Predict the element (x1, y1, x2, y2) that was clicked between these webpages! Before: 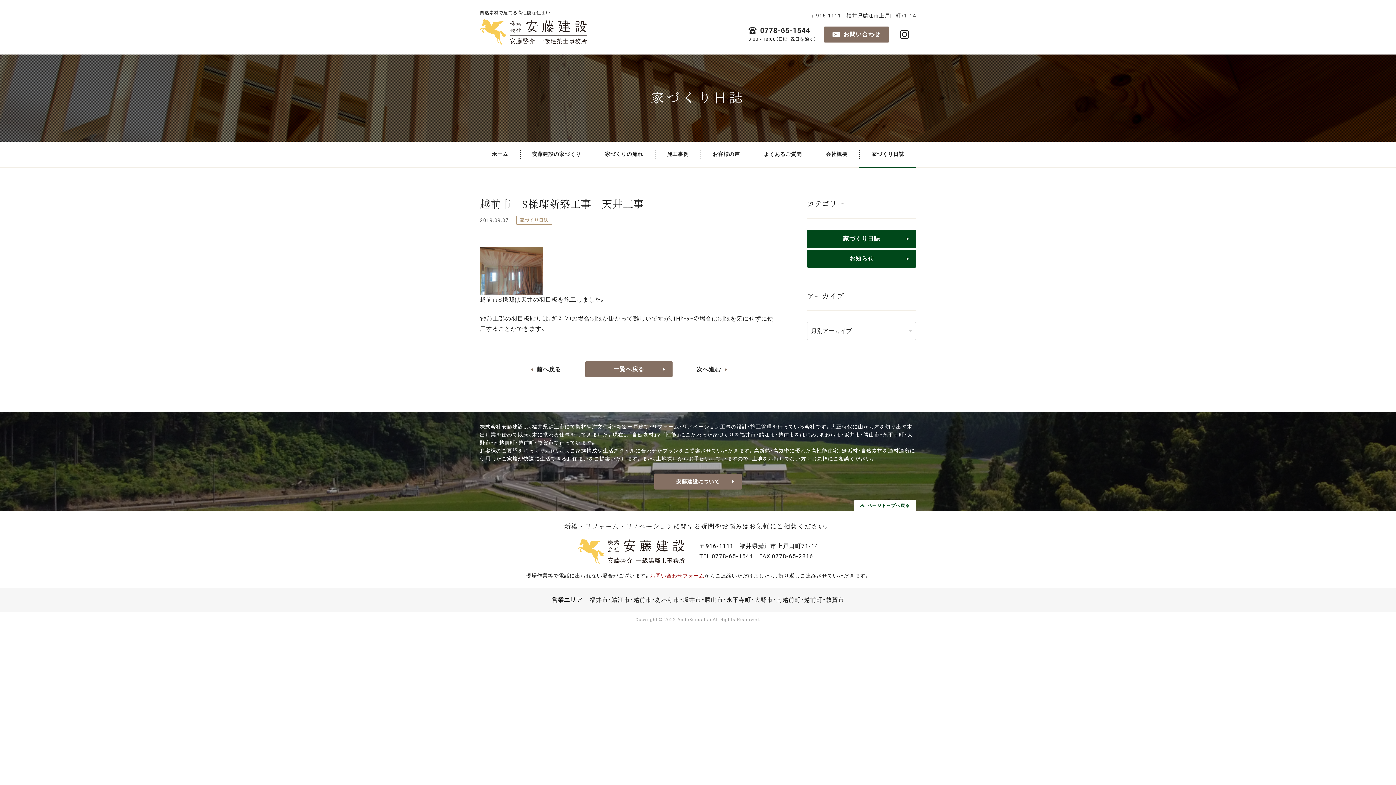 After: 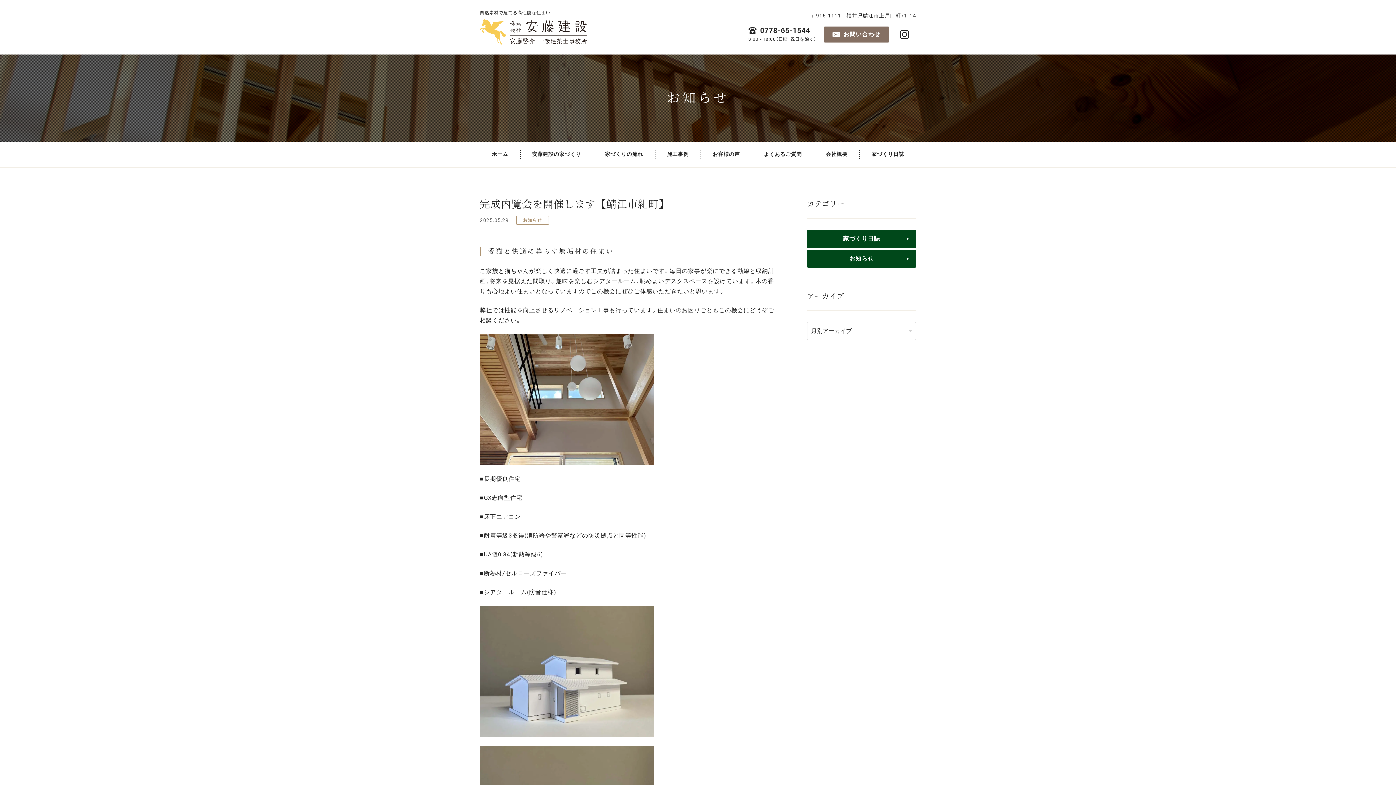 Action: label: お知らせ bbox: (807, 249, 916, 268)